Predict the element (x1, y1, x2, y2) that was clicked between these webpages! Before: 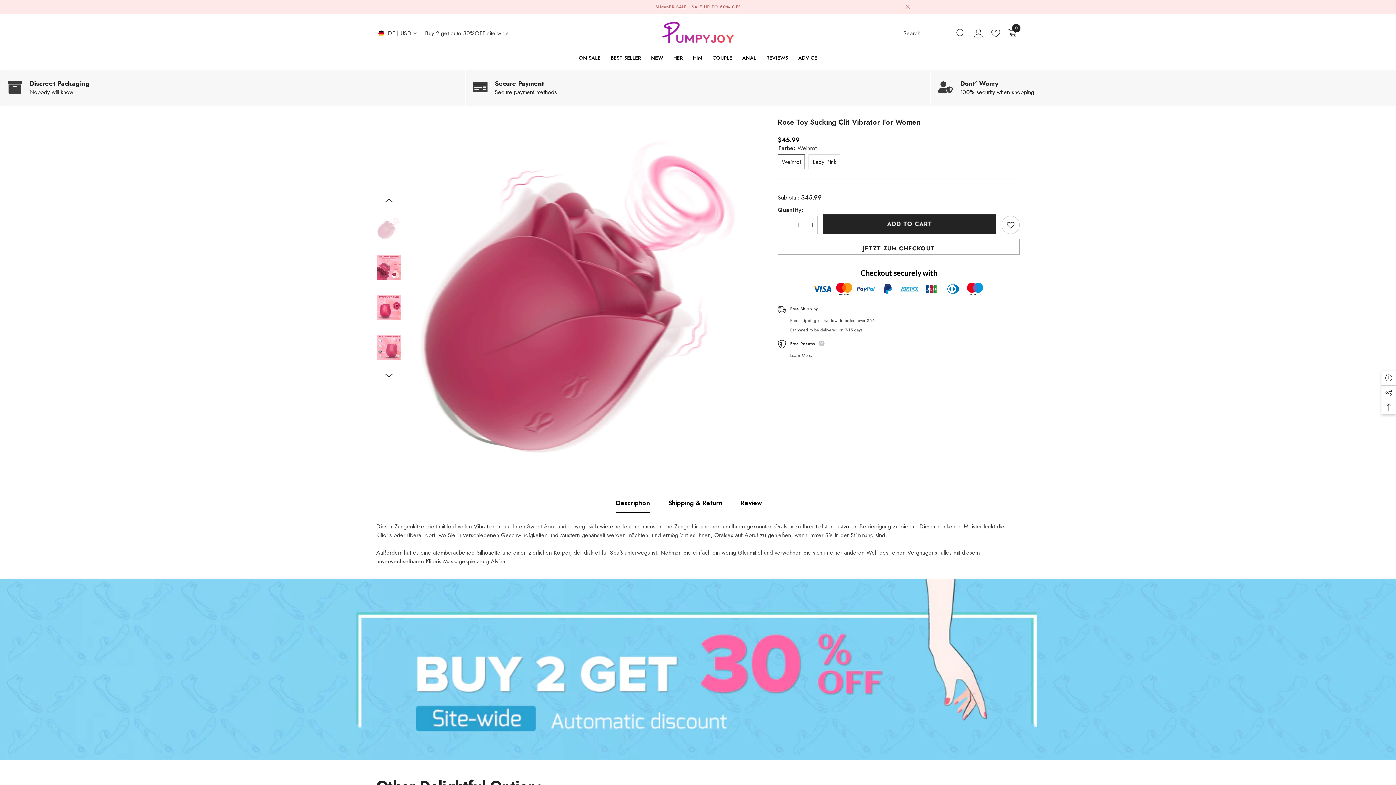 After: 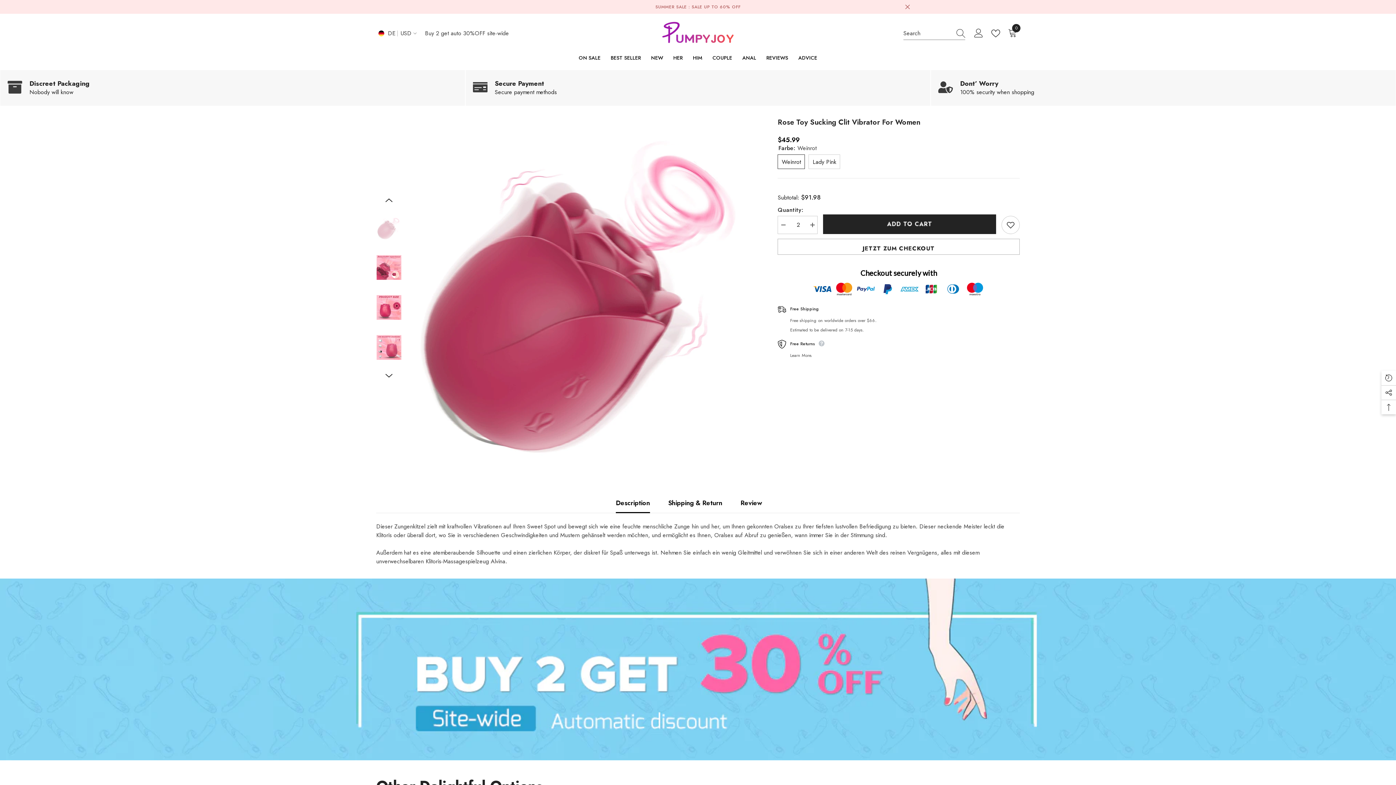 Action: bbox: (807, 216, 817, 234) label: Increase quantity for Rose Toy Sucking Clit Vibrator for Women